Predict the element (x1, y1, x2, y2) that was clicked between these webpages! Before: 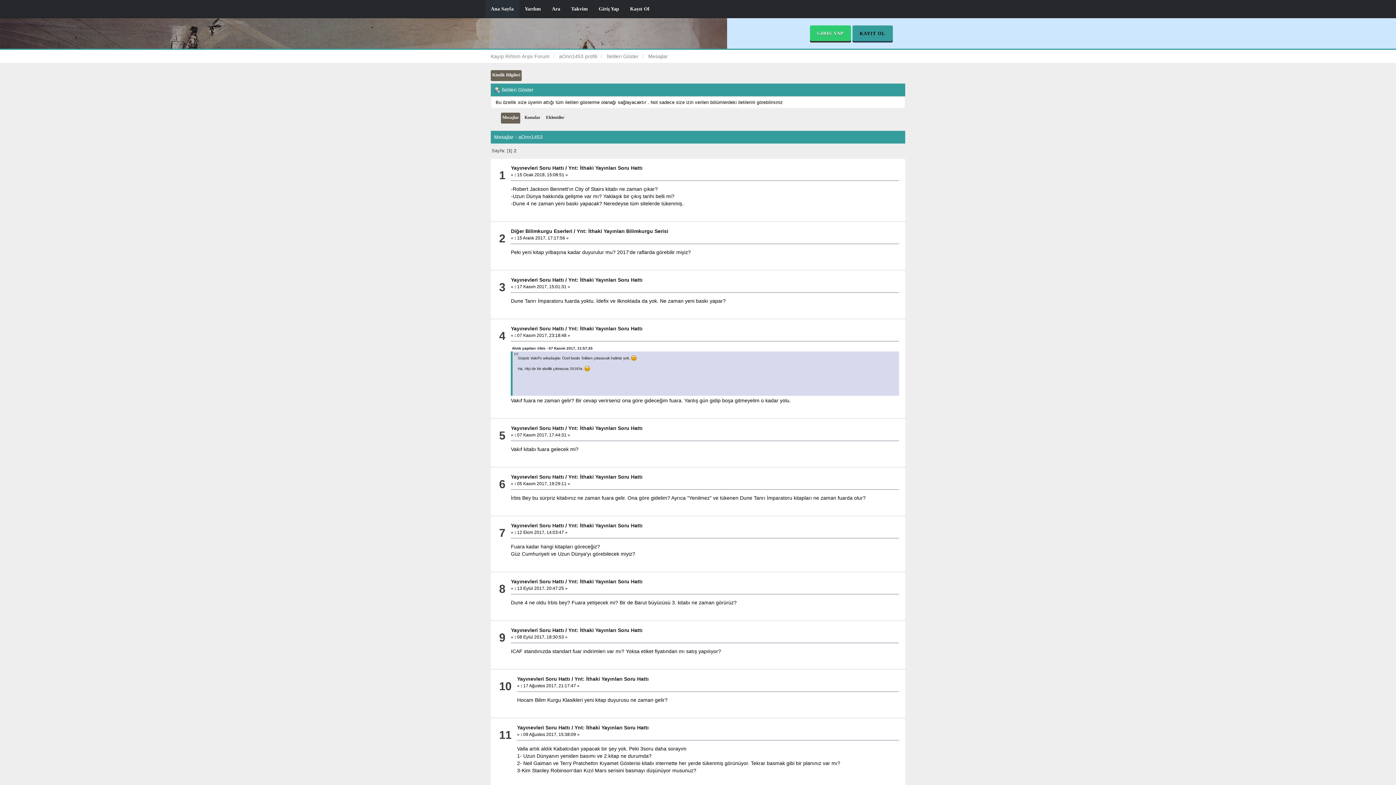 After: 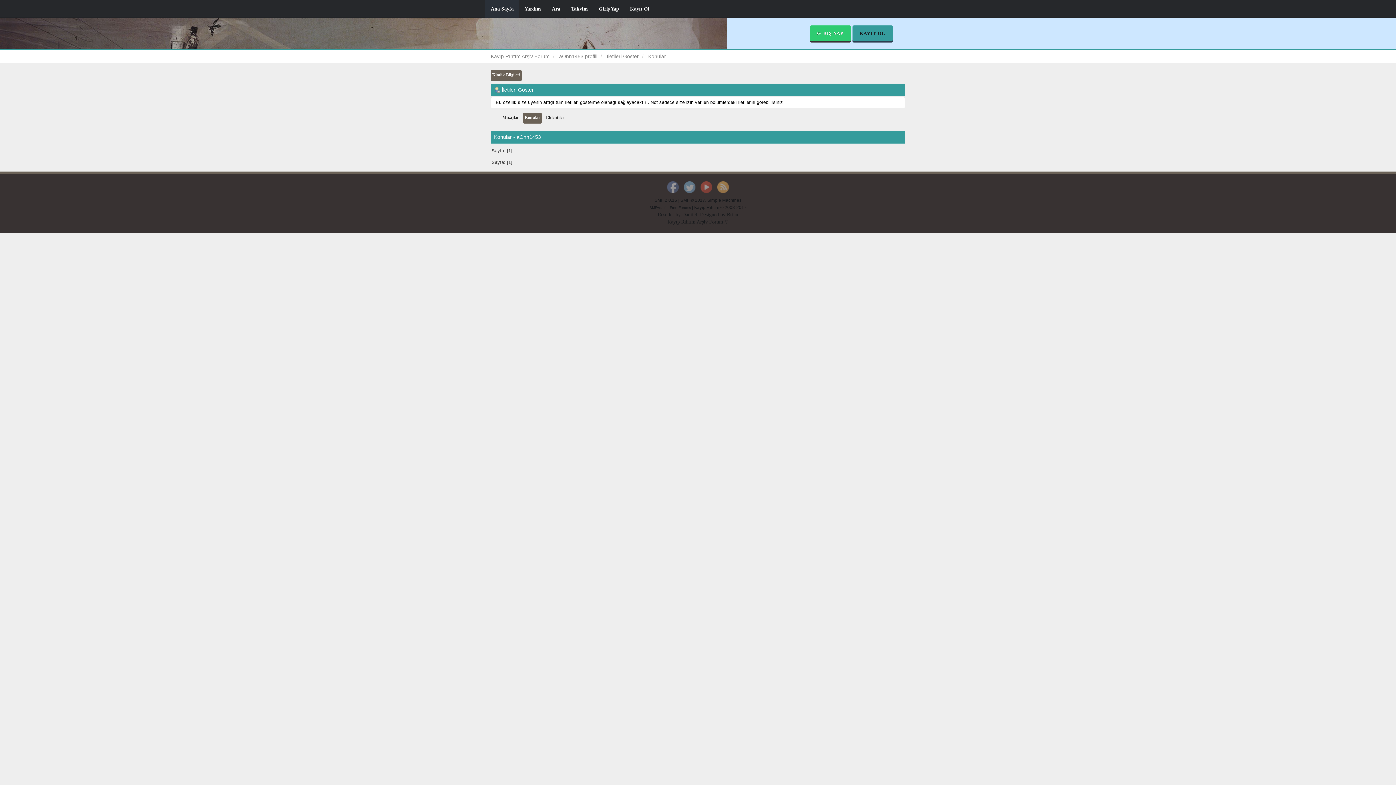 Action: bbox: (523, 112, 541, 123) label: Konular